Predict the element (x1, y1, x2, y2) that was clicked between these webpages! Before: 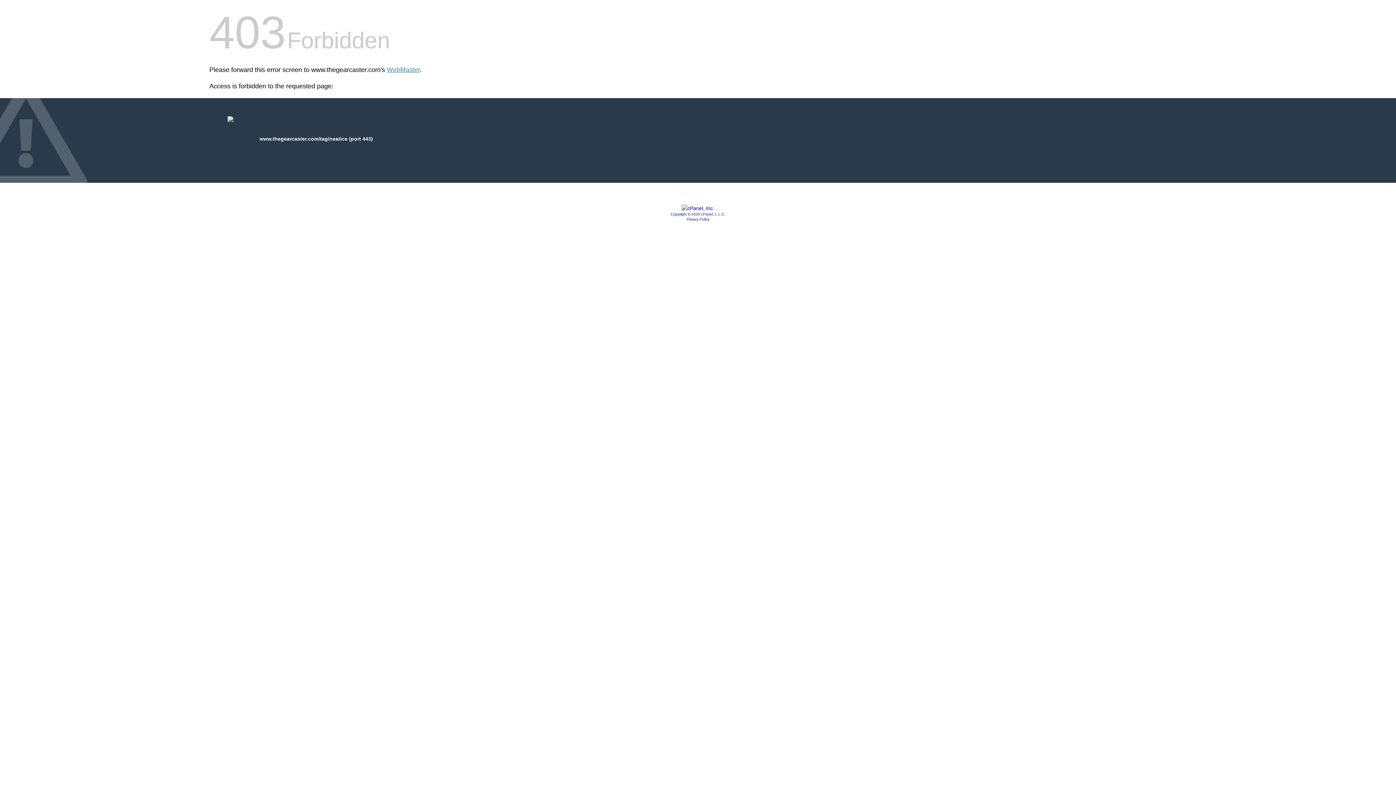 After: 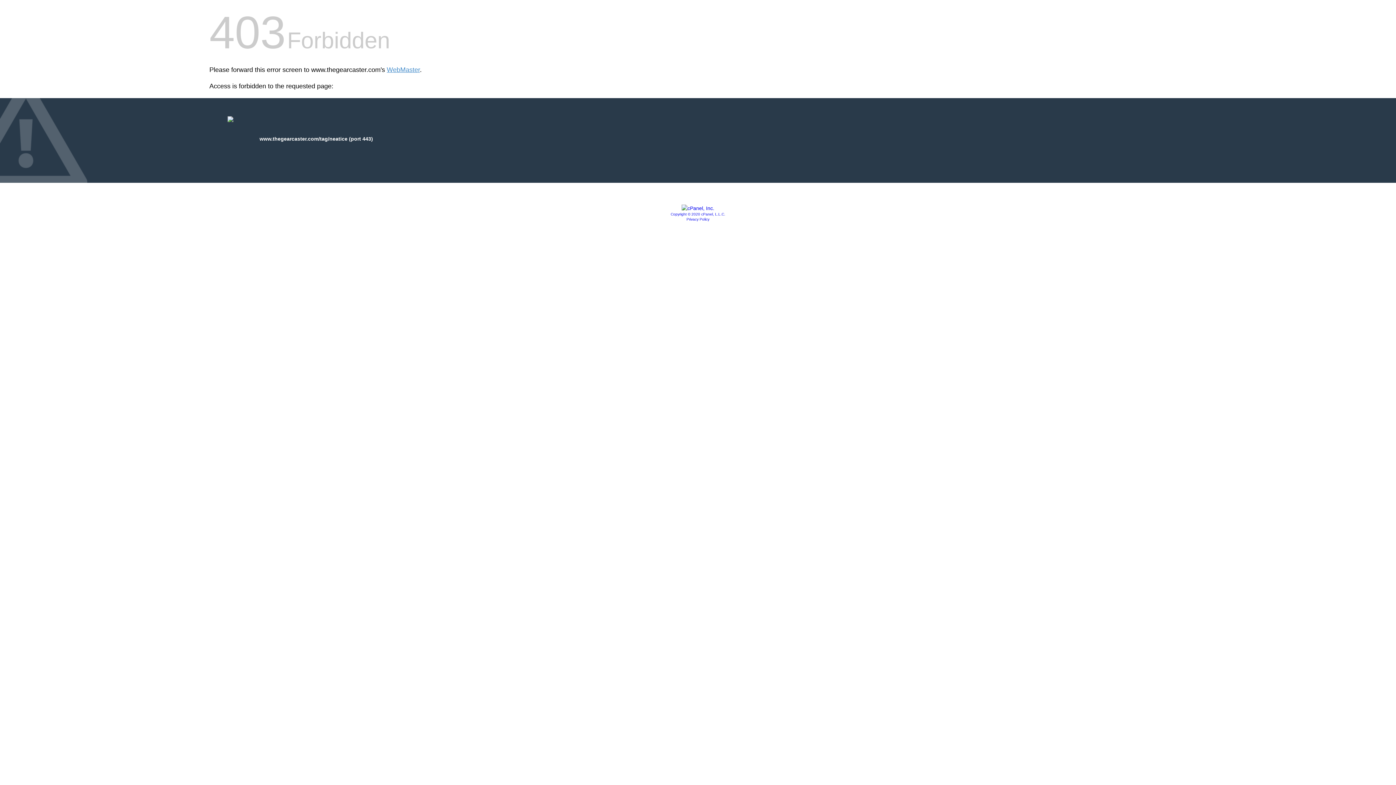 Action: bbox: (681, 205, 714, 211)